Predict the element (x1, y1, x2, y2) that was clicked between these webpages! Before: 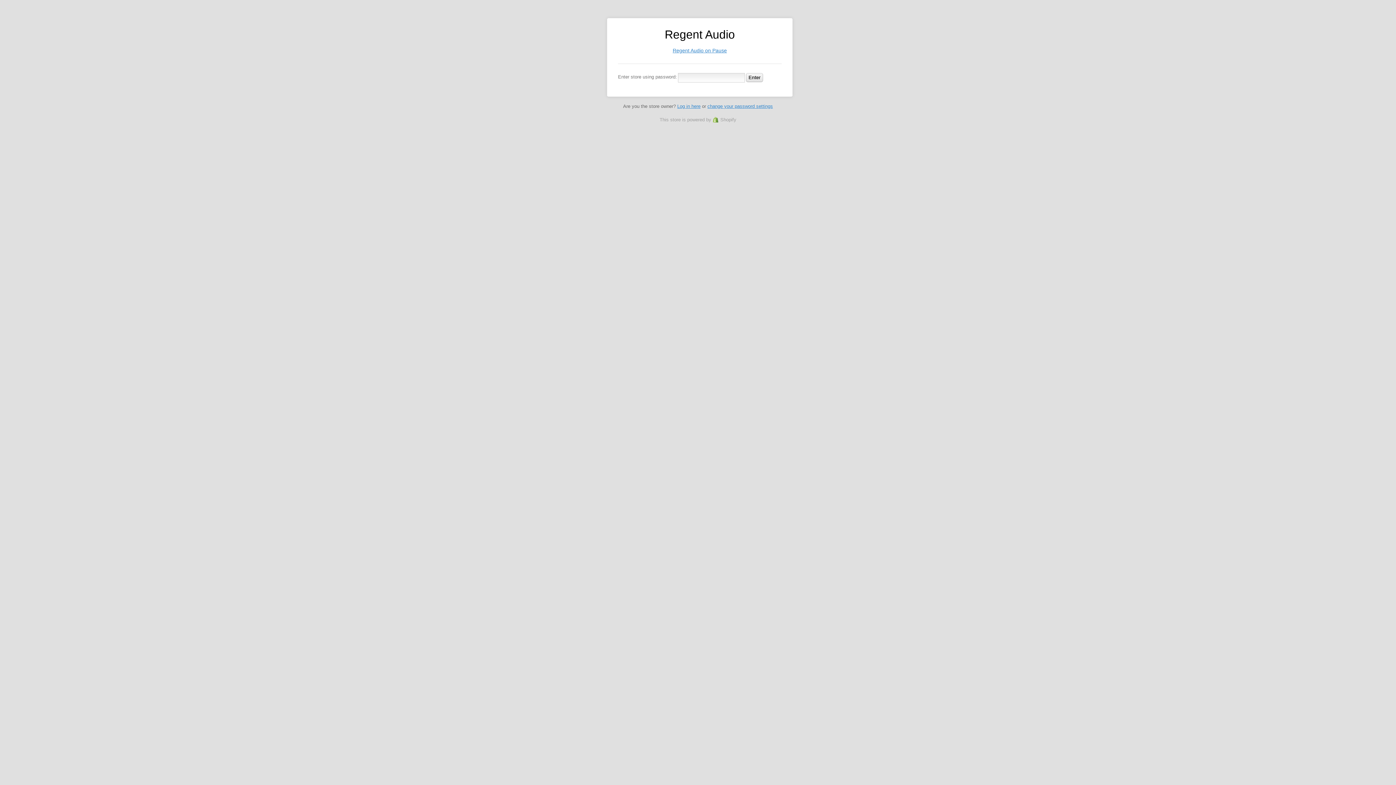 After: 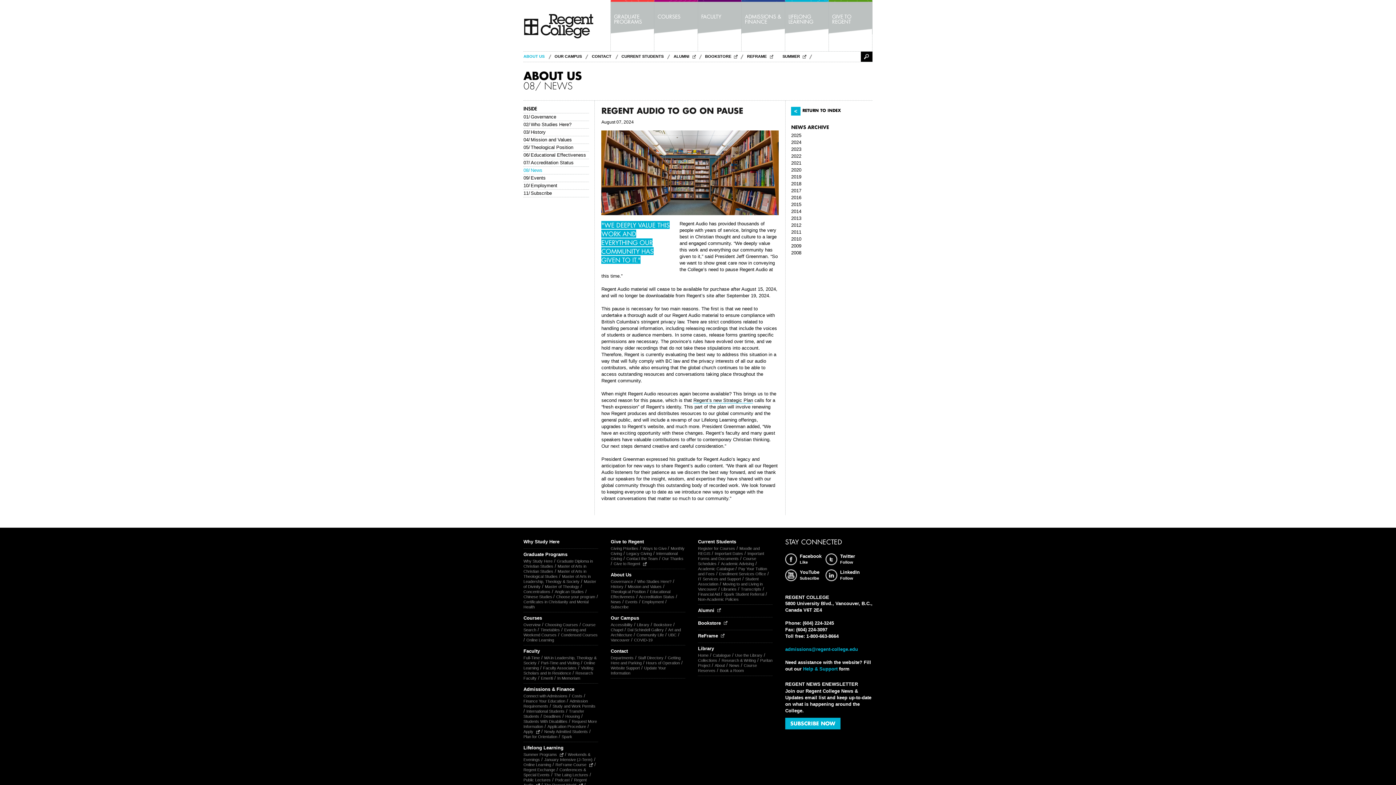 Action: label: Regent Audio on Pause bbox: (672, 47, 727, 53)